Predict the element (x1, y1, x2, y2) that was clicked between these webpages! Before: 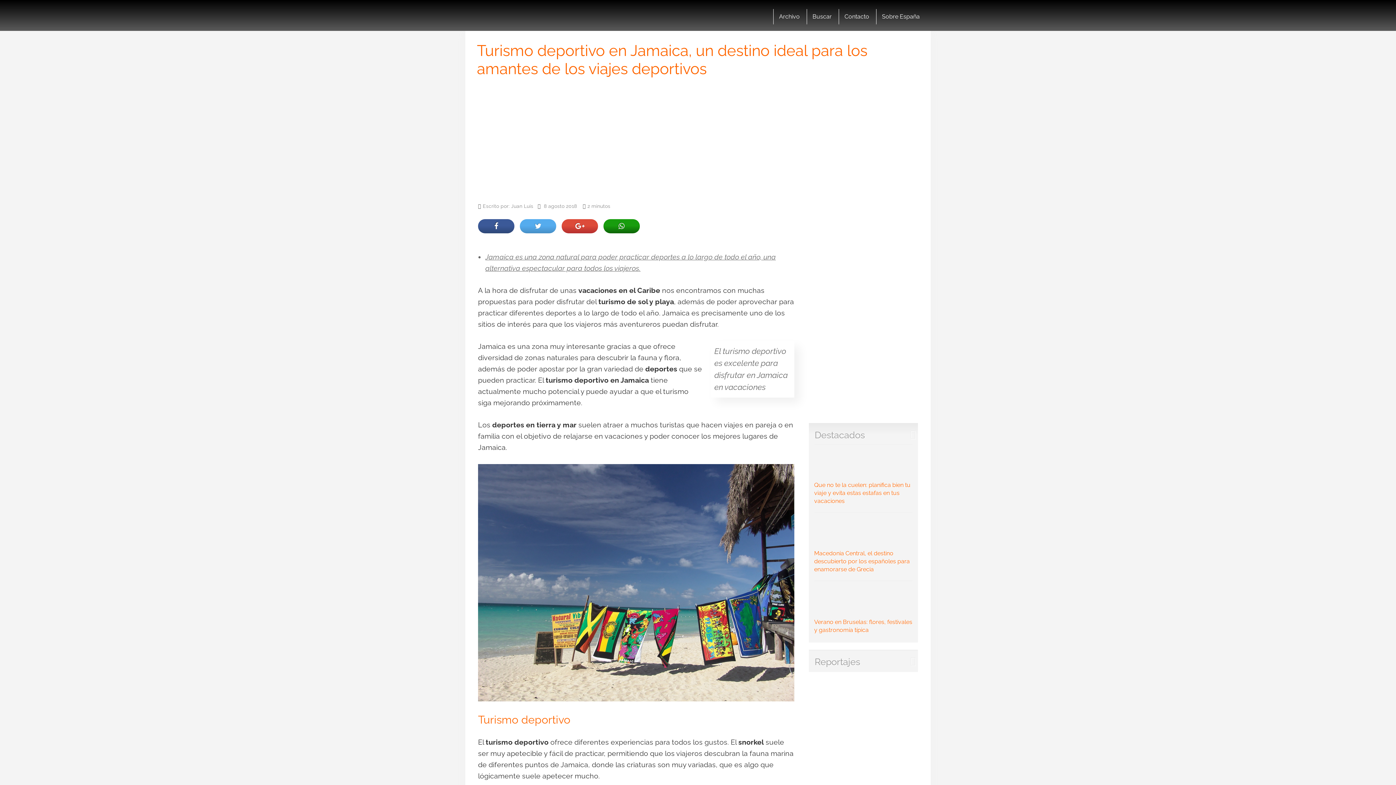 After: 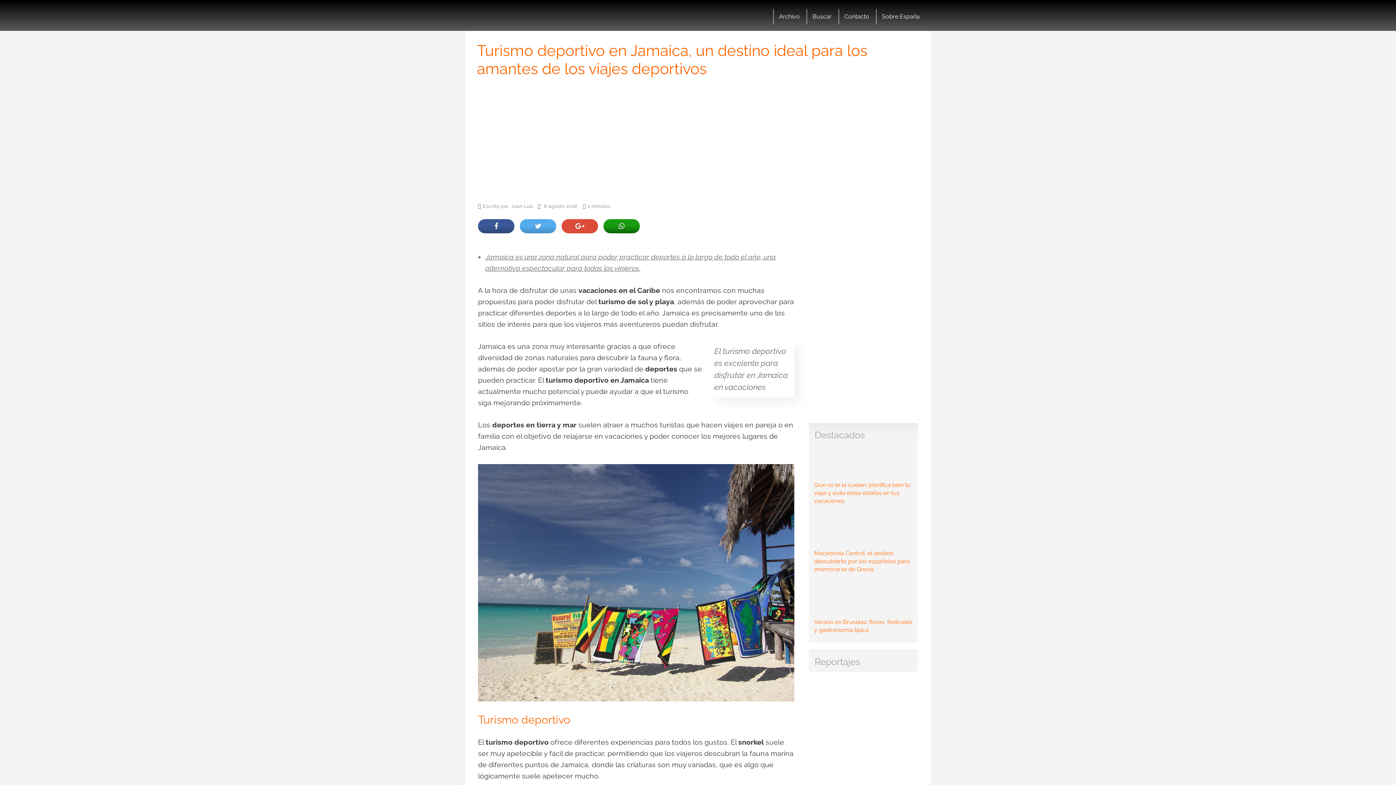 Action: bbox: (561, 219, 598, 233)